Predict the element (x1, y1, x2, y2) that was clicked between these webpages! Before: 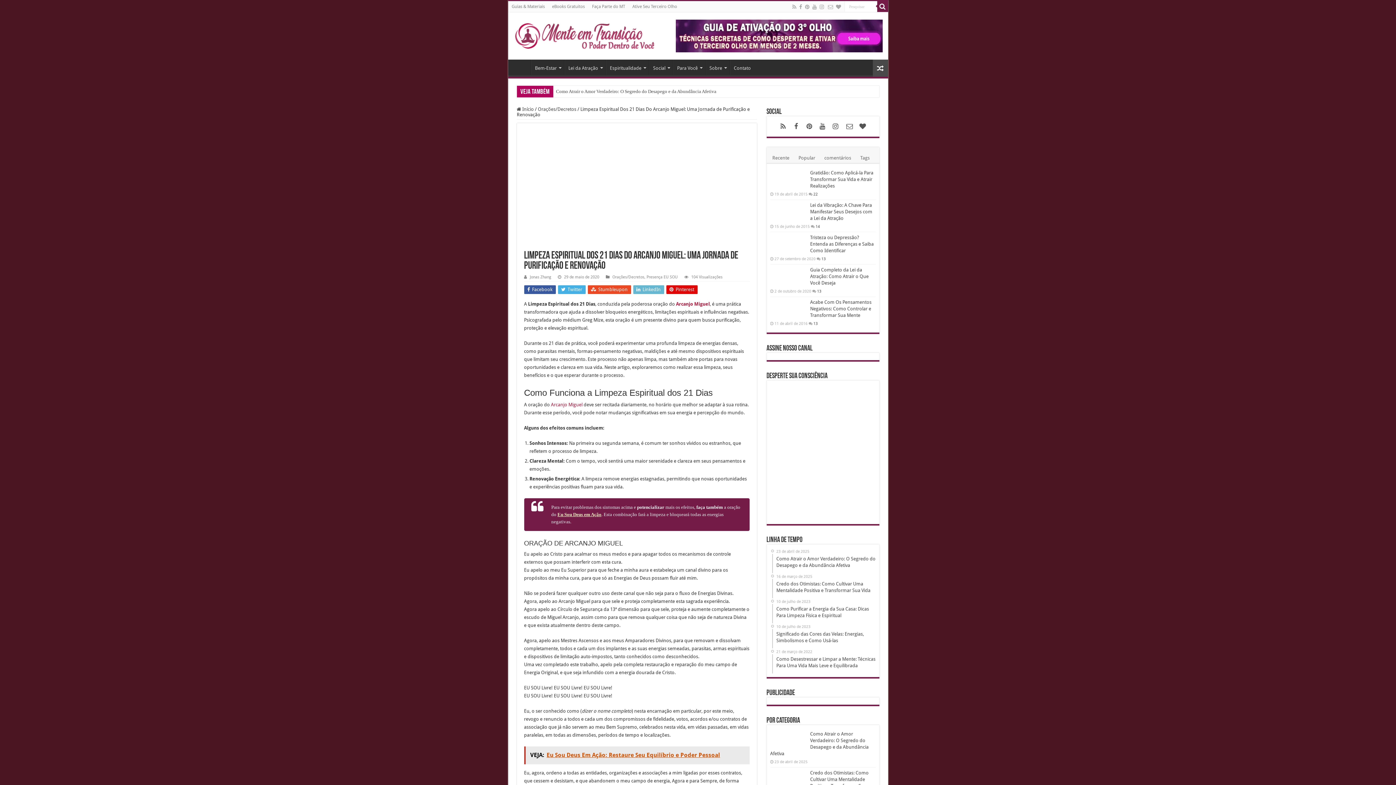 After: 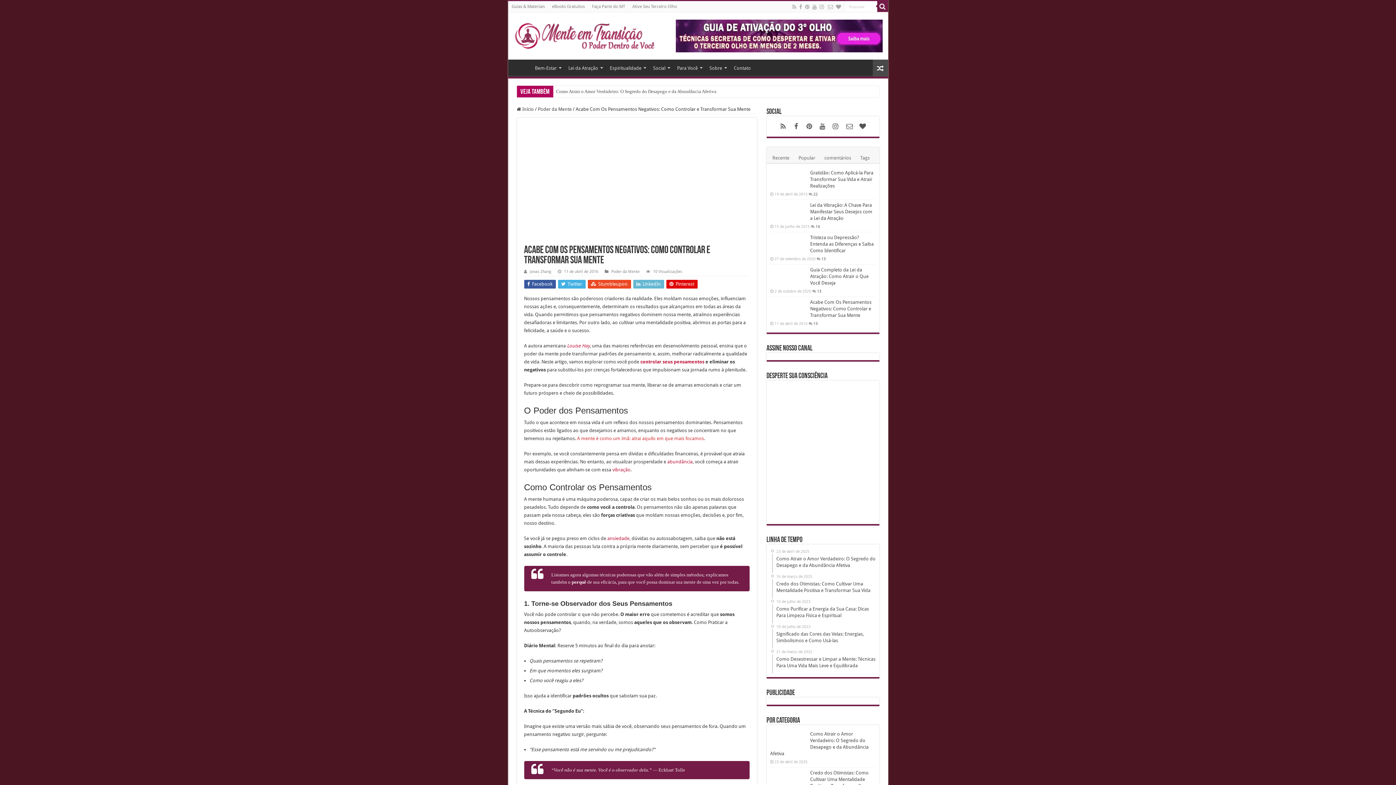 Action: label: Acabe Com Os Pensamentos Negativos: Como Controlar e Transformar Sua Mente bbox: (810, 299, 871, 318)